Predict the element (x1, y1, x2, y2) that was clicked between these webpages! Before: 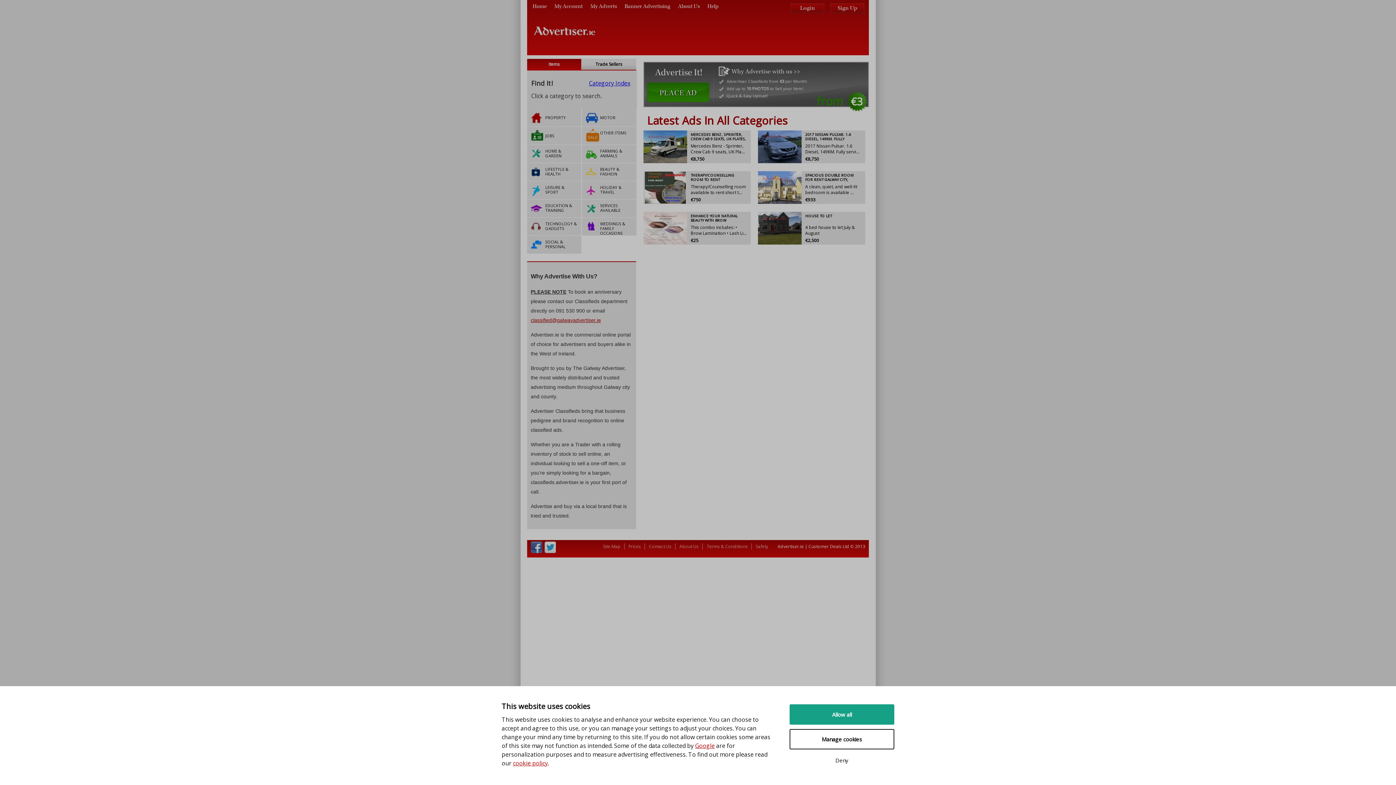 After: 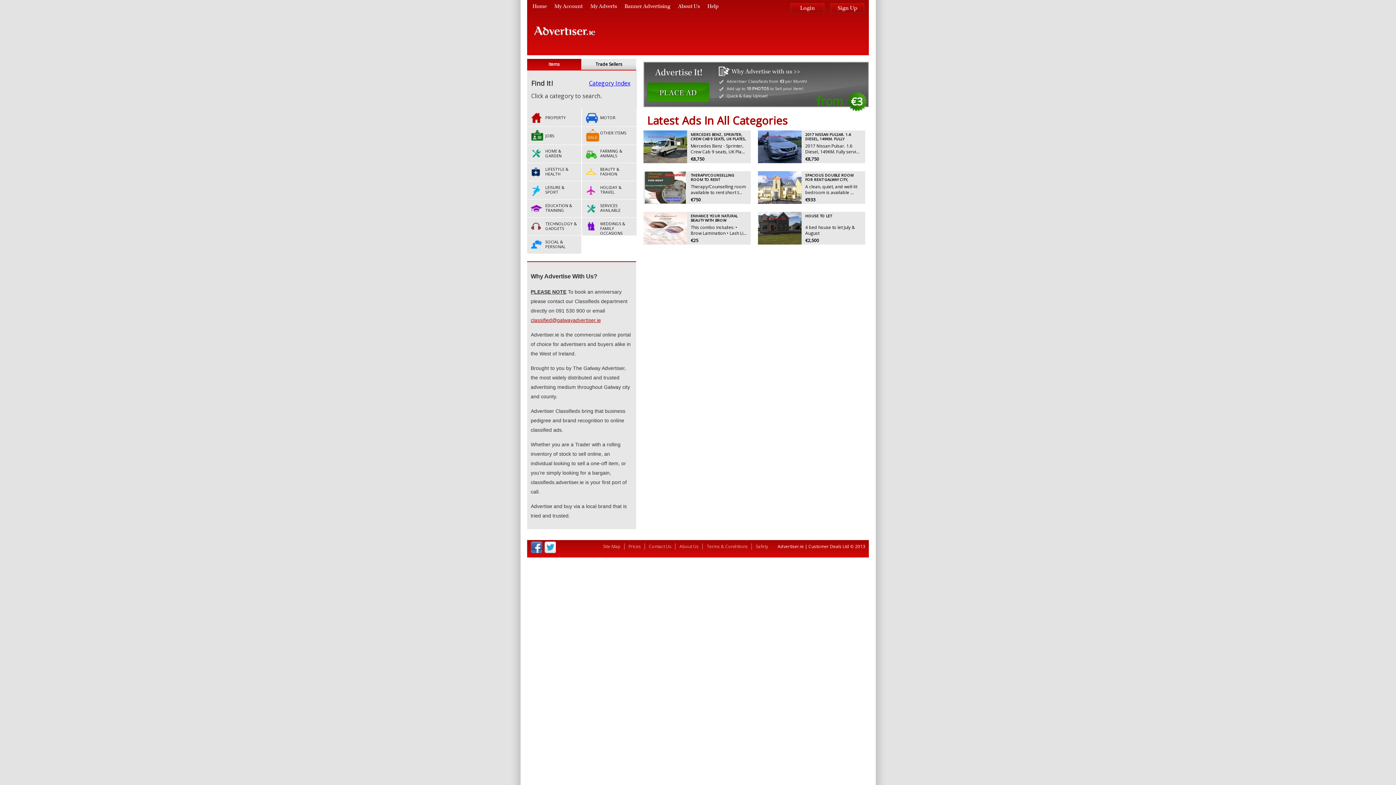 Action: bbox: (789, 754, 894, 767) label: Deny